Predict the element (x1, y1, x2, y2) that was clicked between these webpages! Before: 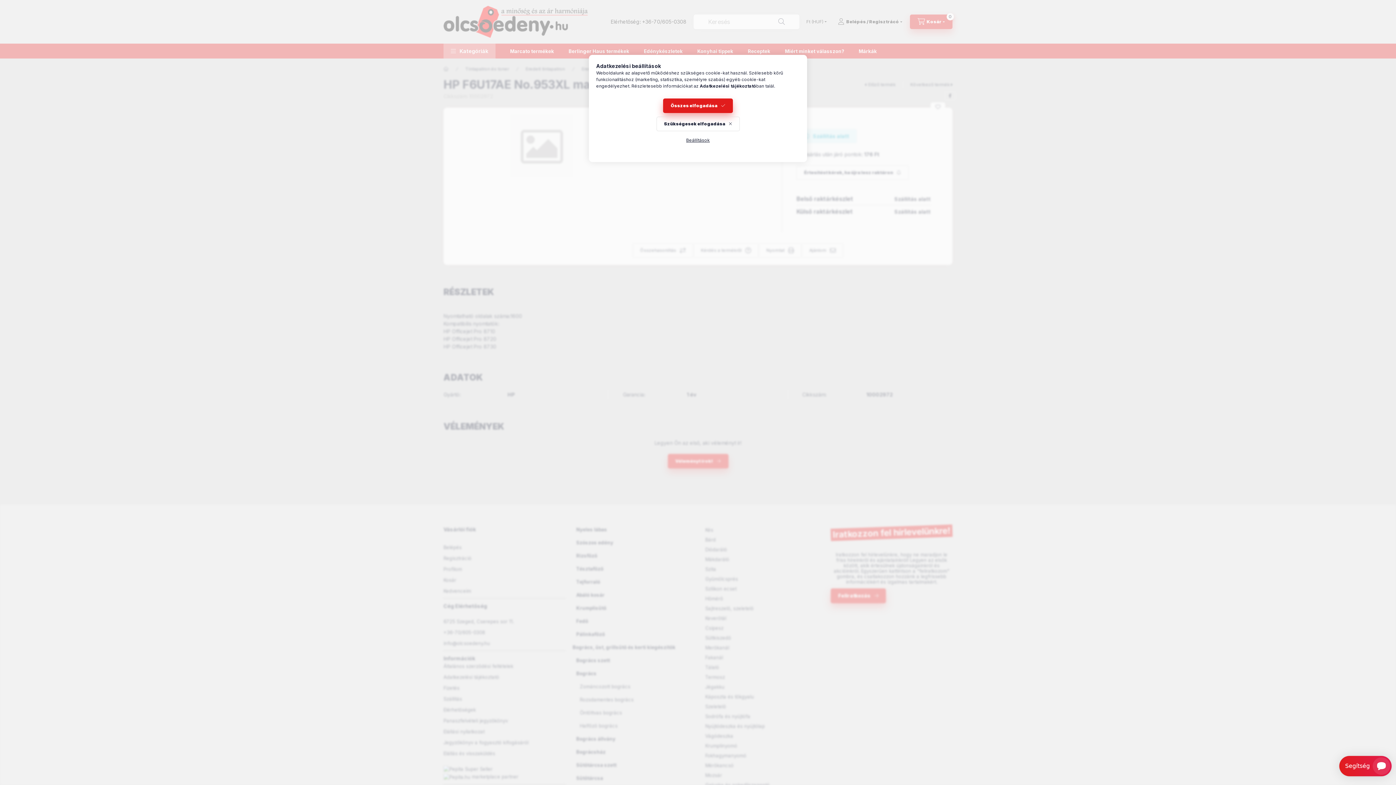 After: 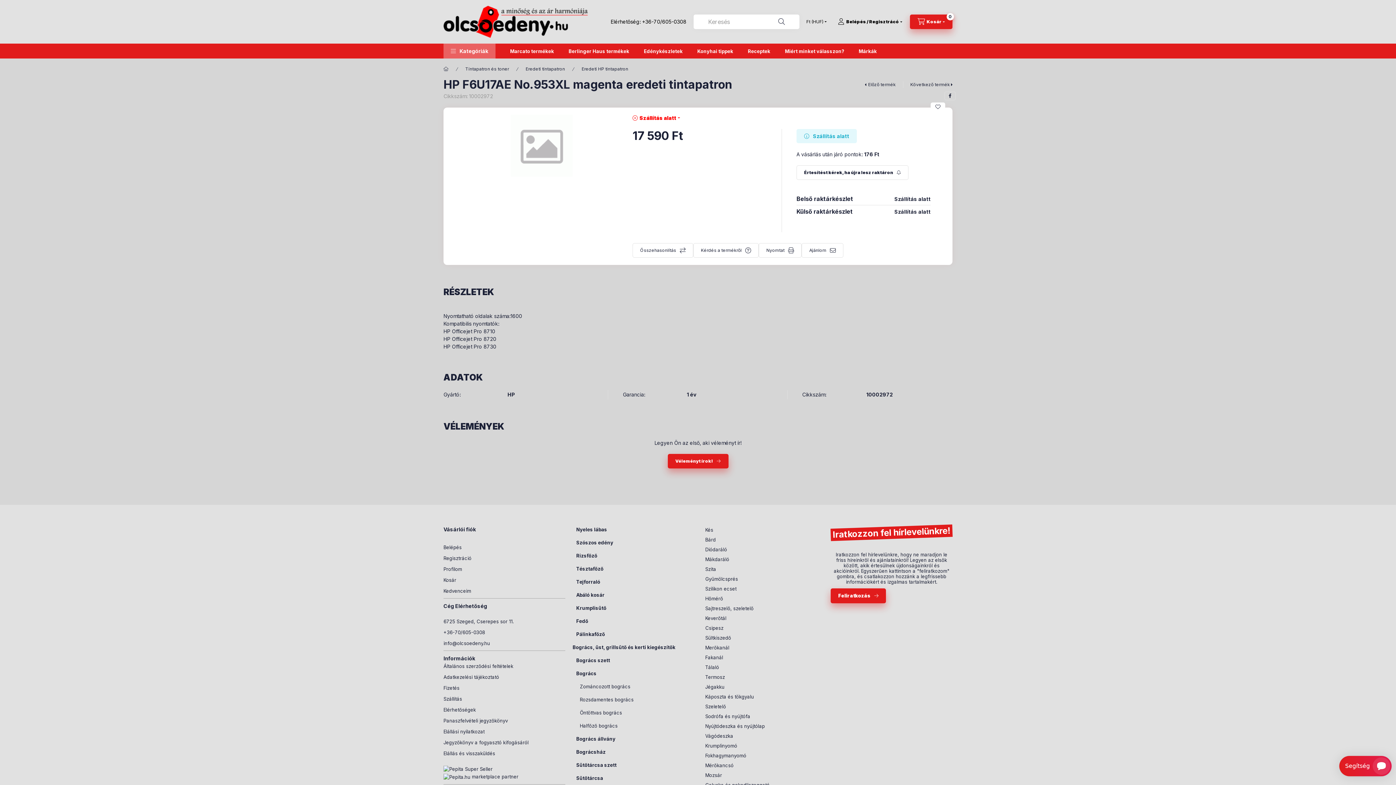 Action: label: Összes elfogadása bbox: (663, 98, 733, 113)